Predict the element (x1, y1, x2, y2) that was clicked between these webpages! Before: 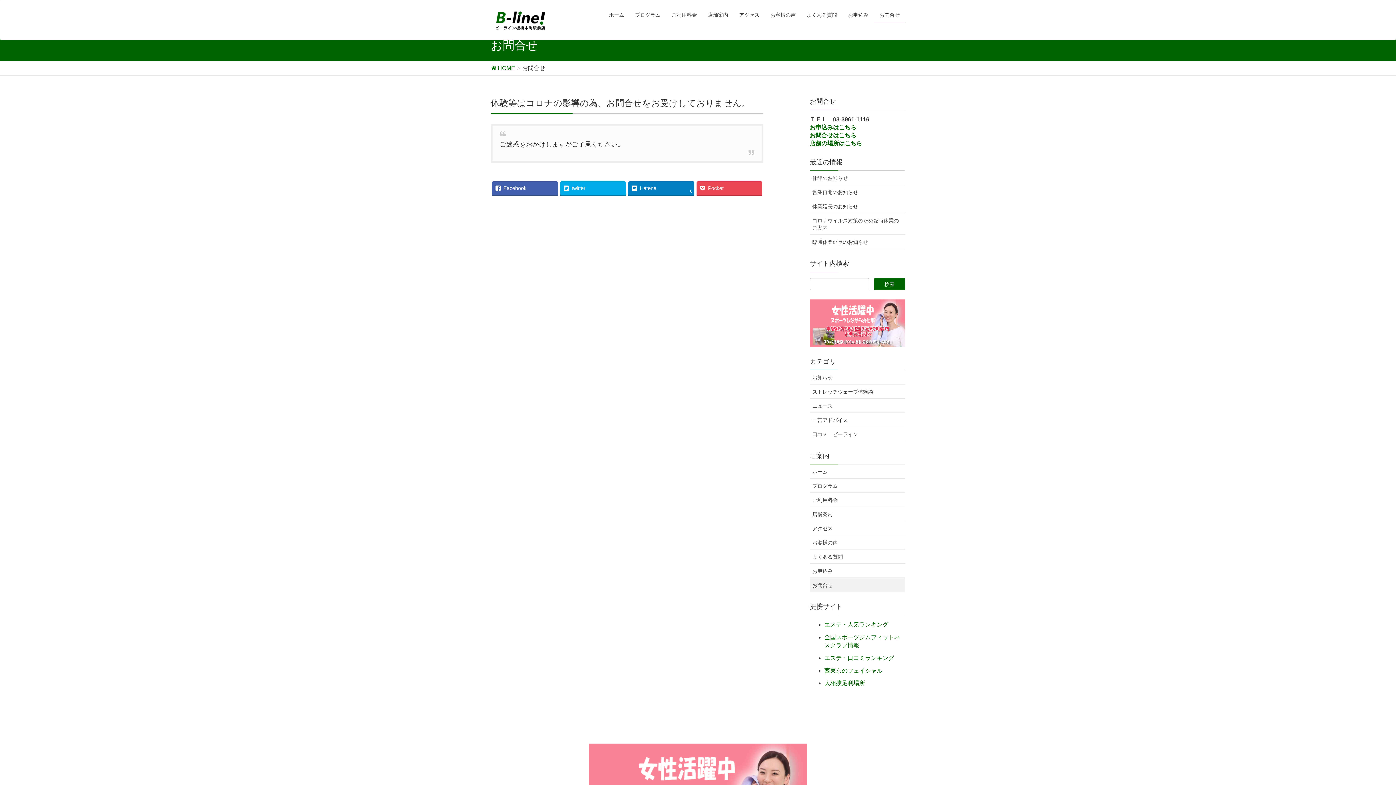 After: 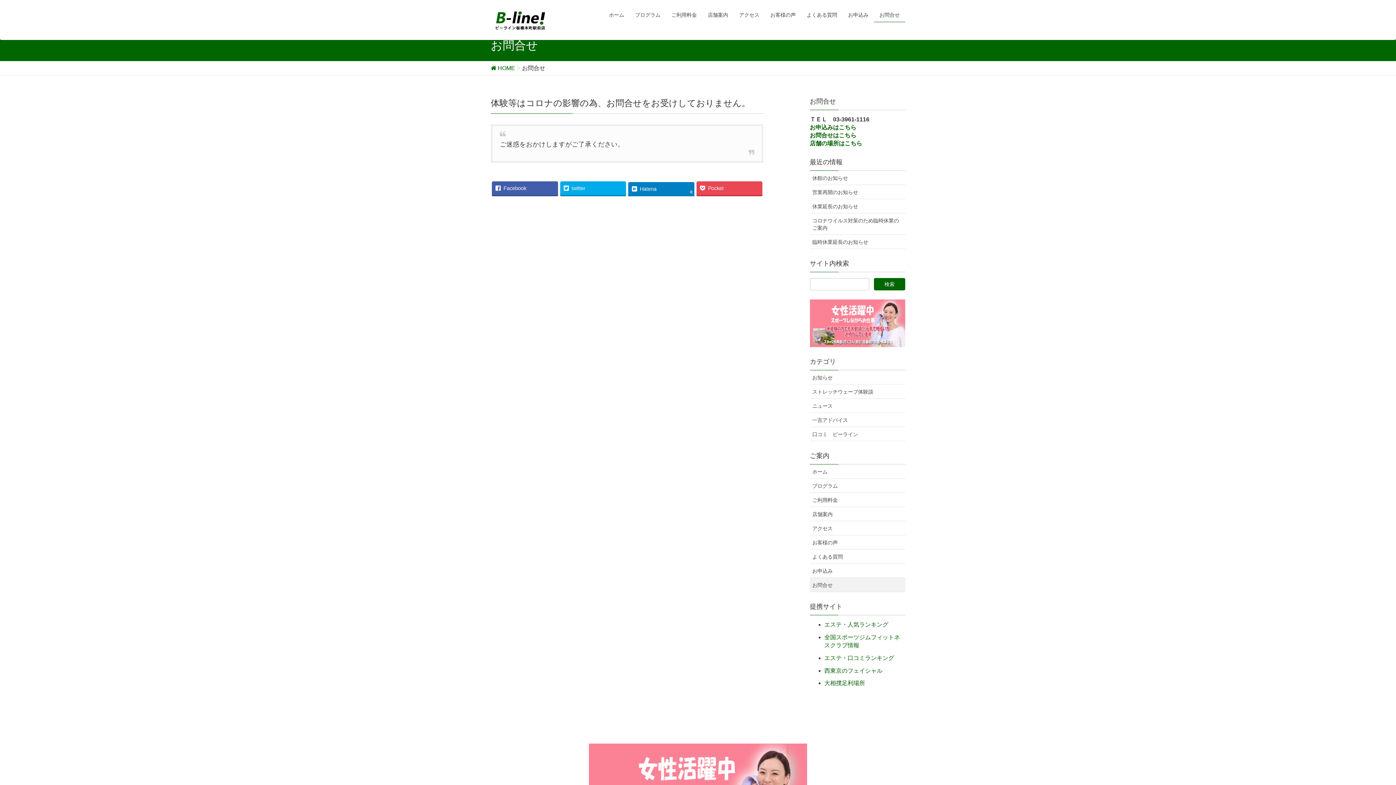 Action: bbox: (628, 181, 694, 195) label: Hatena
0